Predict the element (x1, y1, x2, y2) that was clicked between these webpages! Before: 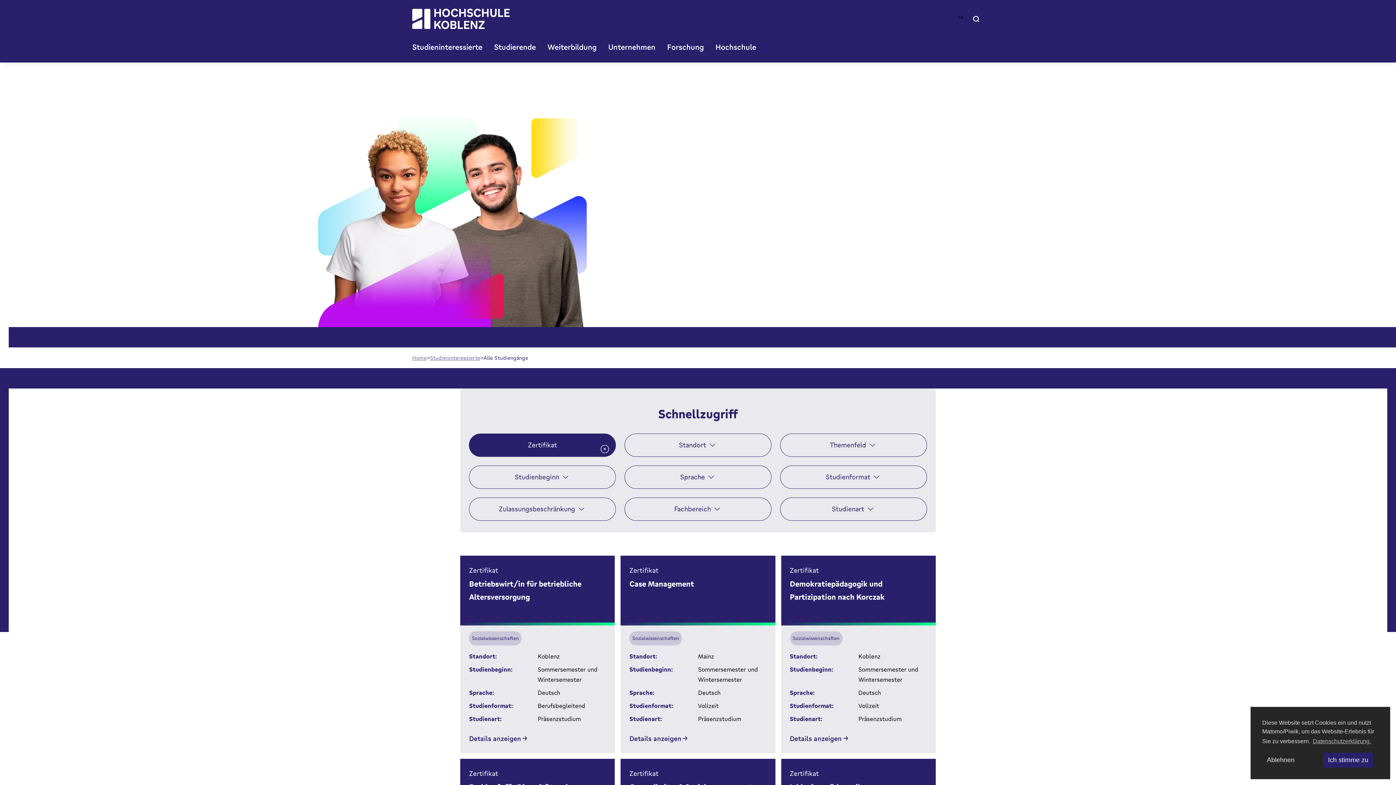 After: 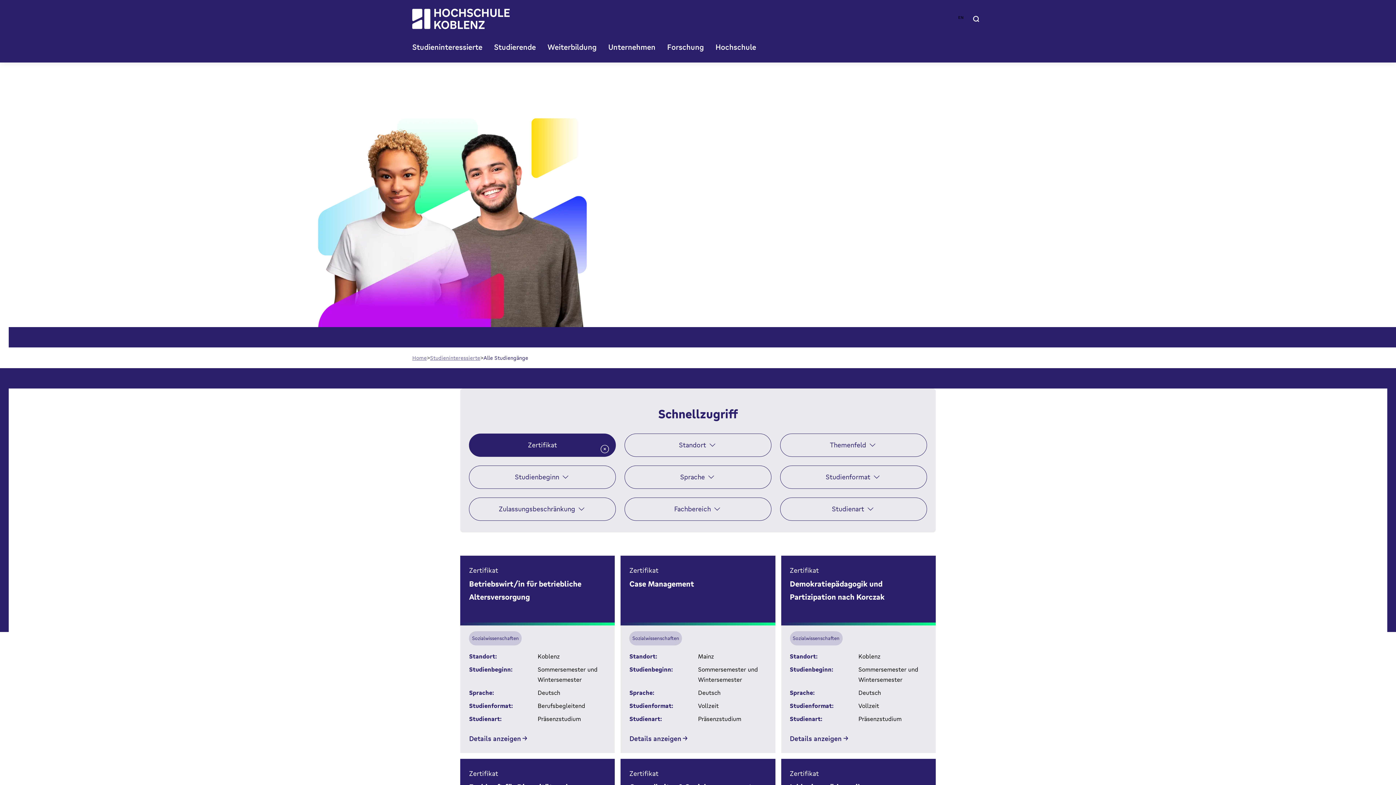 Action: label: allow cookies bbox: (1323, 753, 1373, 768)